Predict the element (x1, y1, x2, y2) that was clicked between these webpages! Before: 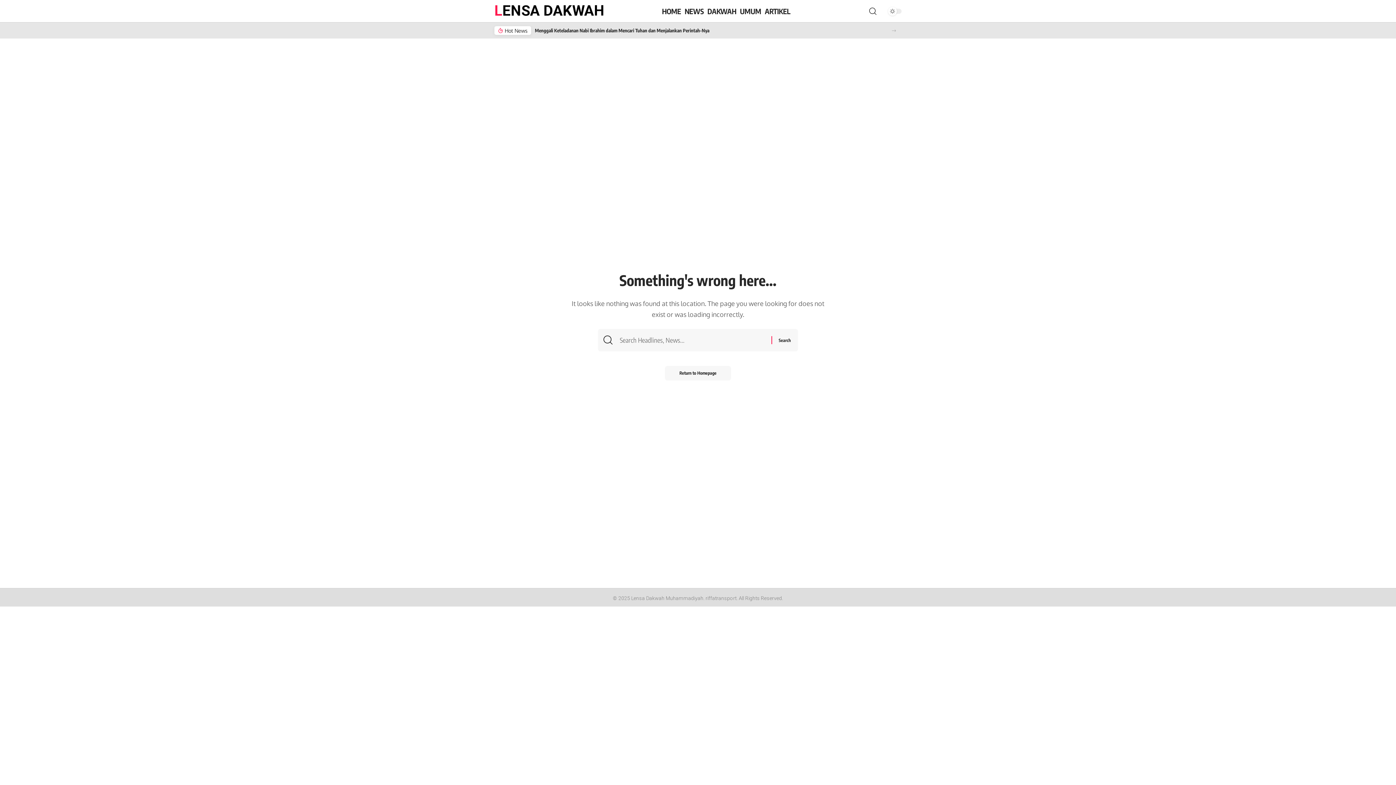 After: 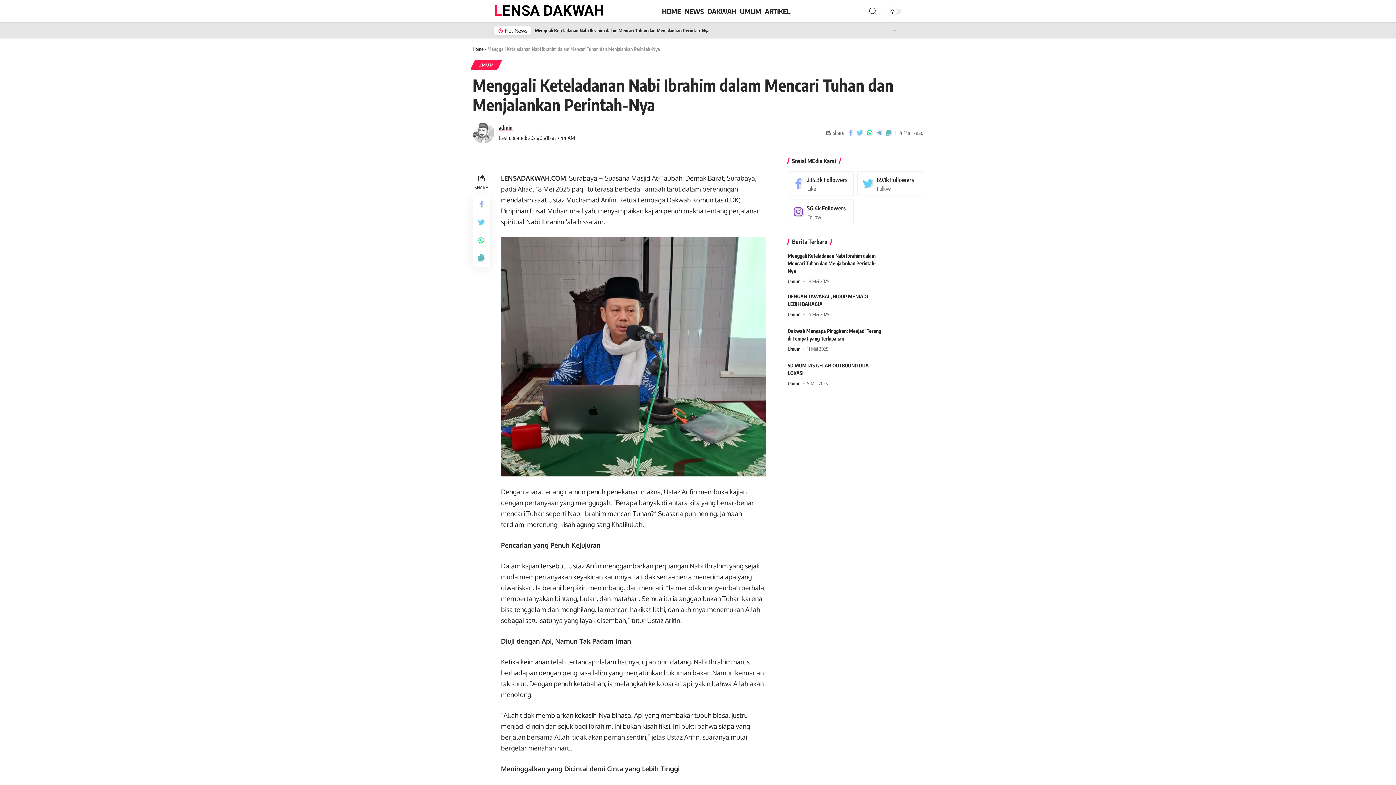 Action: label: Menggali Keteladanan Nabi Ibrahim dalam Mencari Tuhan dan Menjalankan Perintah-Nya bbox: (535, 26, 709, 34)